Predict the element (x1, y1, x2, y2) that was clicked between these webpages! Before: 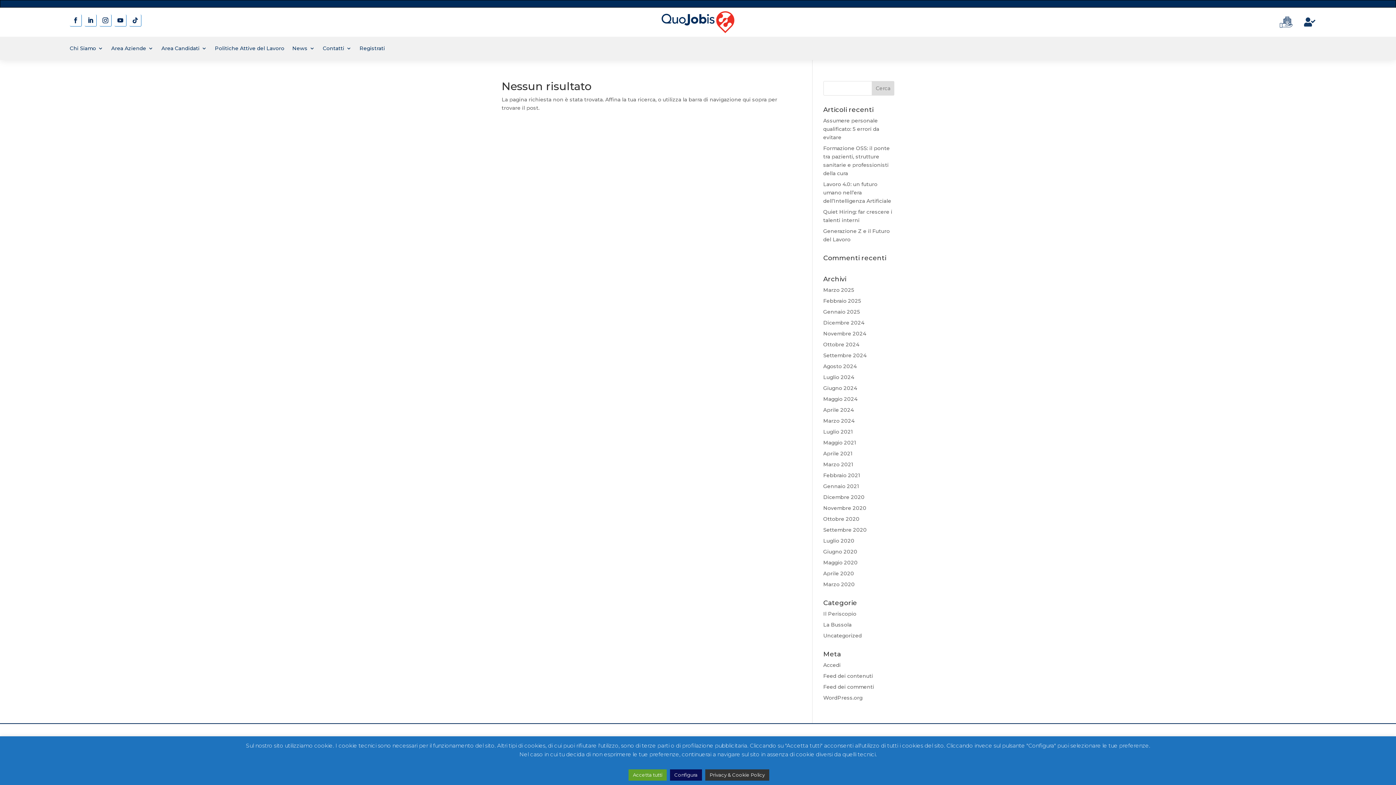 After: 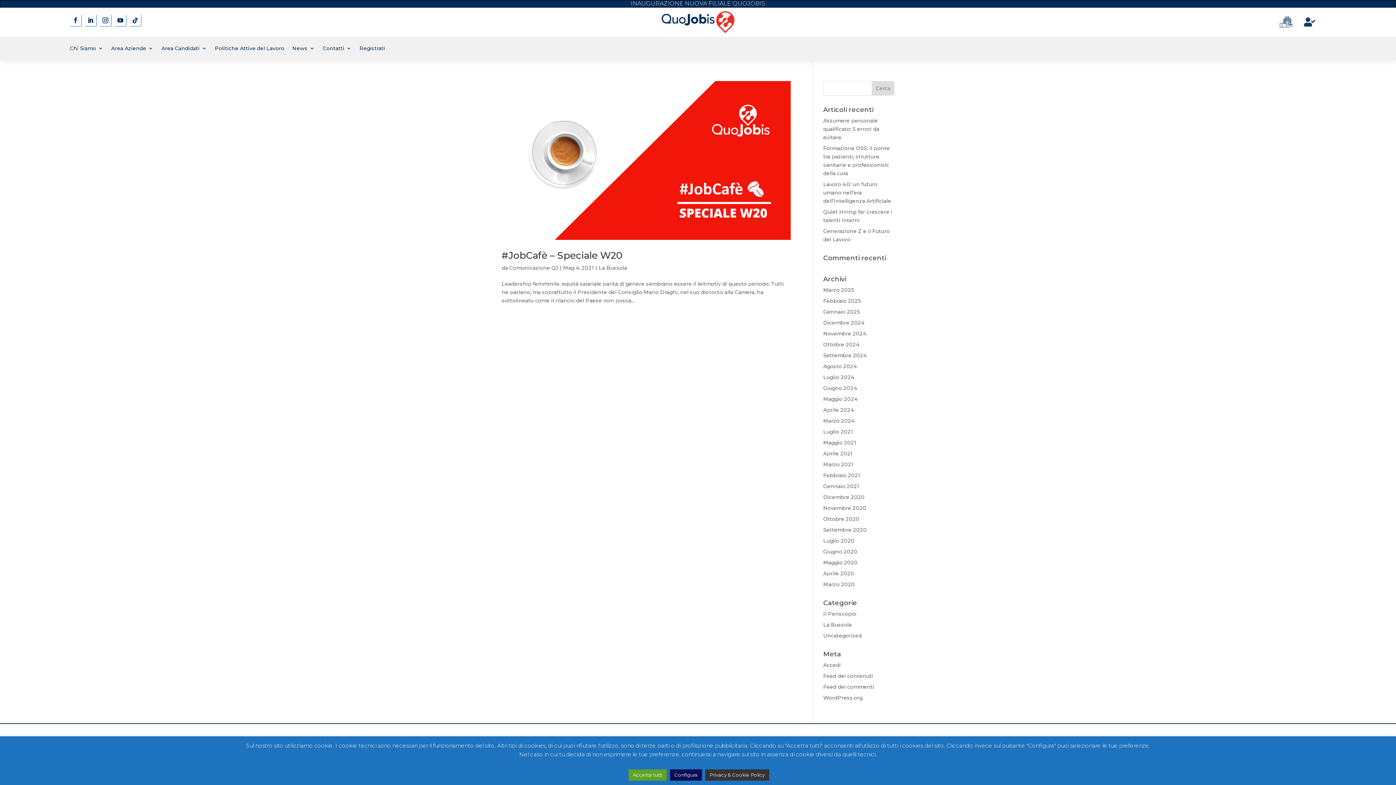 Action: label: Maggio 2021 bbox: (823, 439, 856, 446)